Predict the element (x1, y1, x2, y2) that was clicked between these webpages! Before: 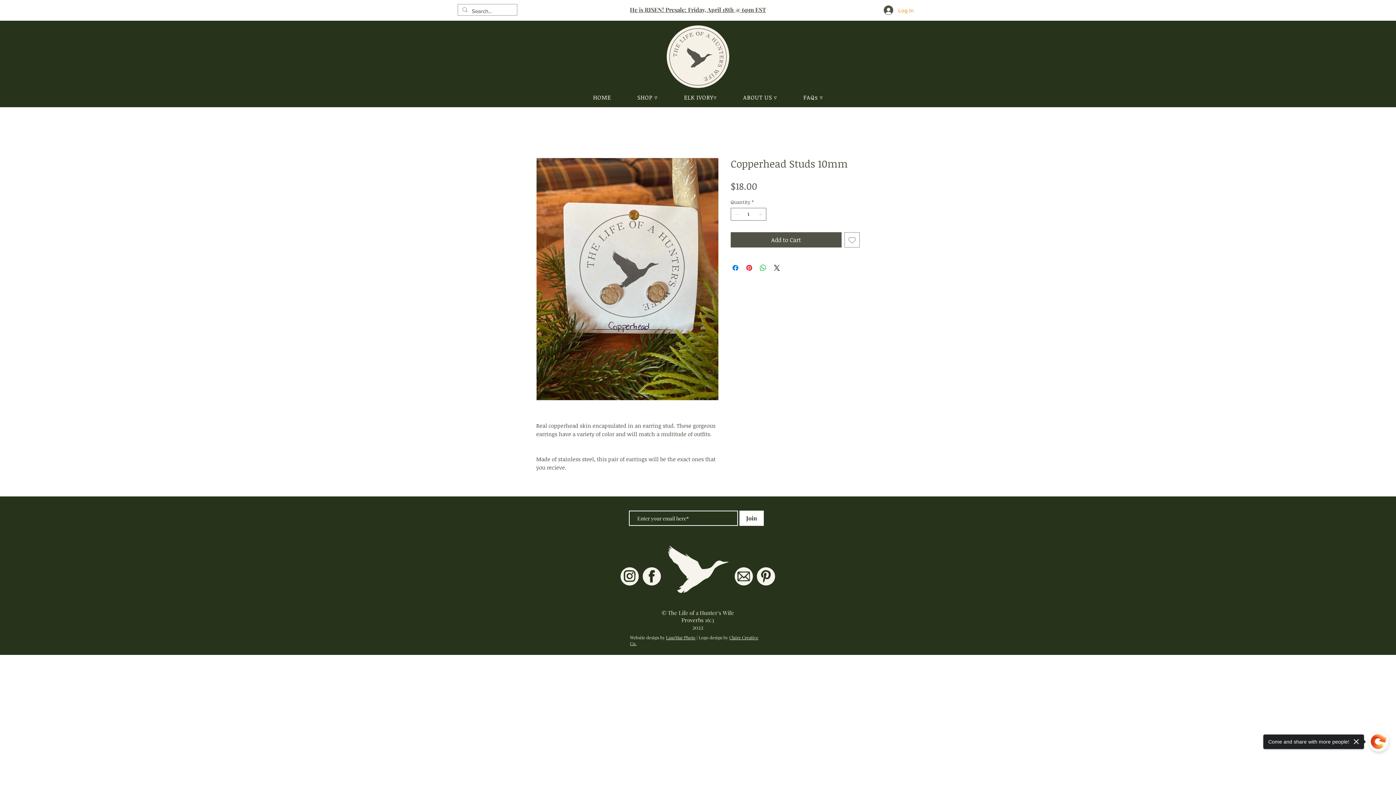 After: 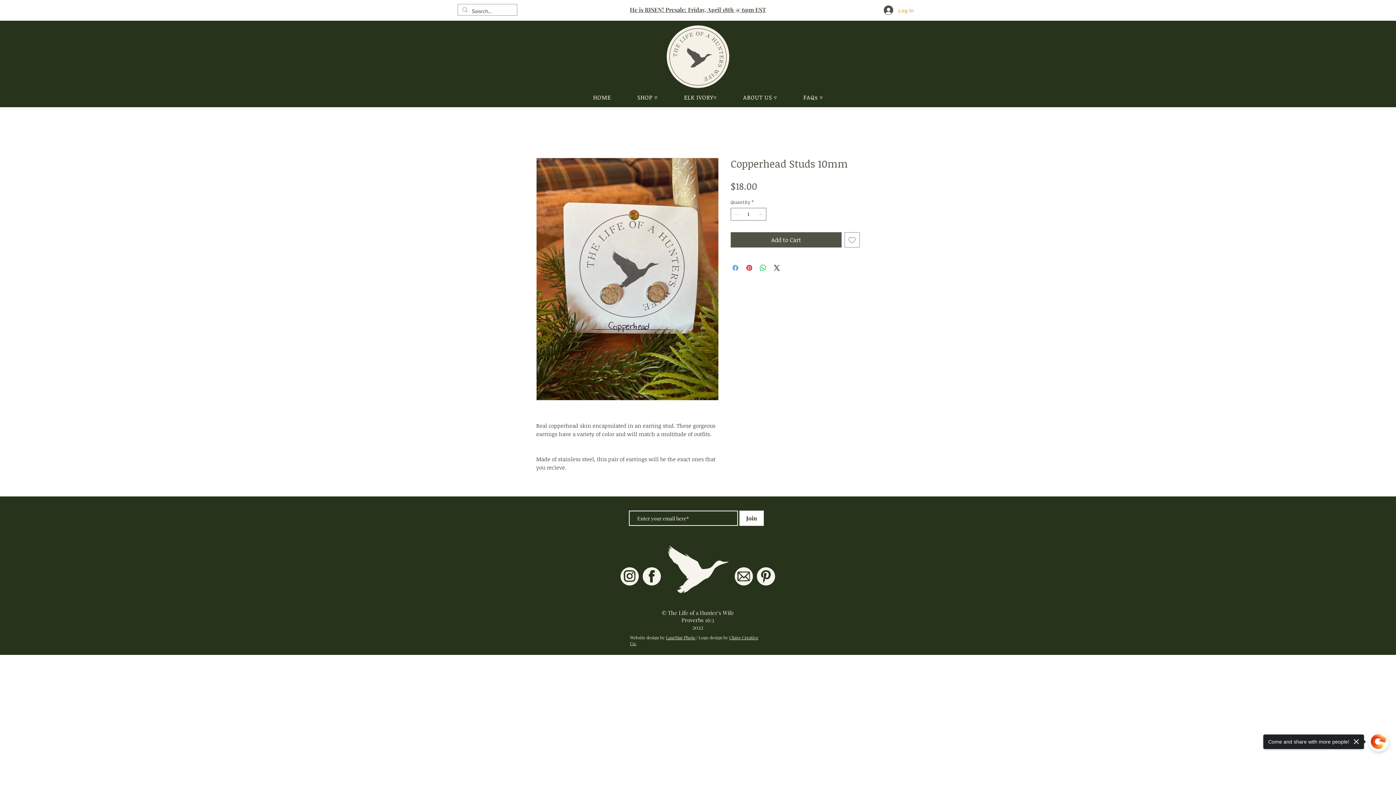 Action: label: Share on Facebook bbox: (731, 263, 740, 272)